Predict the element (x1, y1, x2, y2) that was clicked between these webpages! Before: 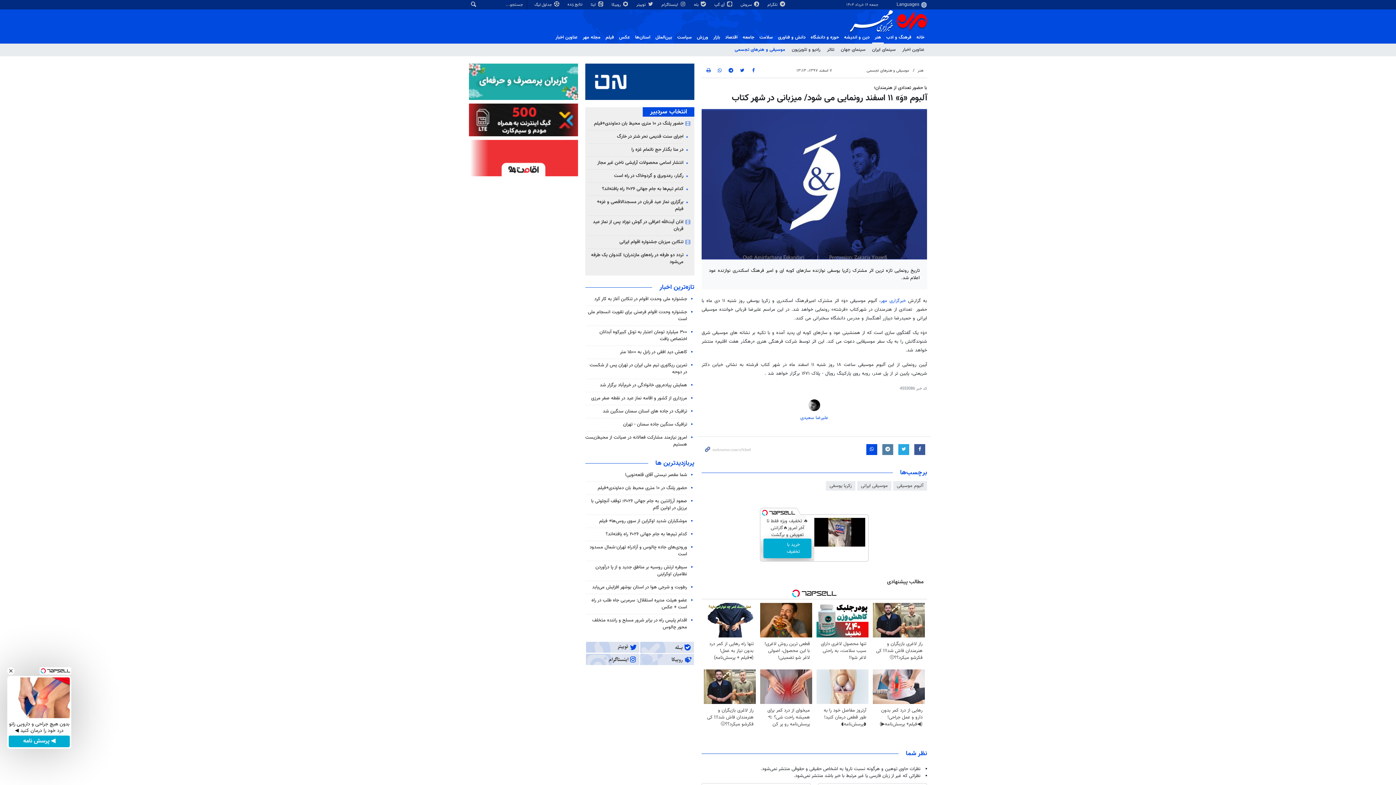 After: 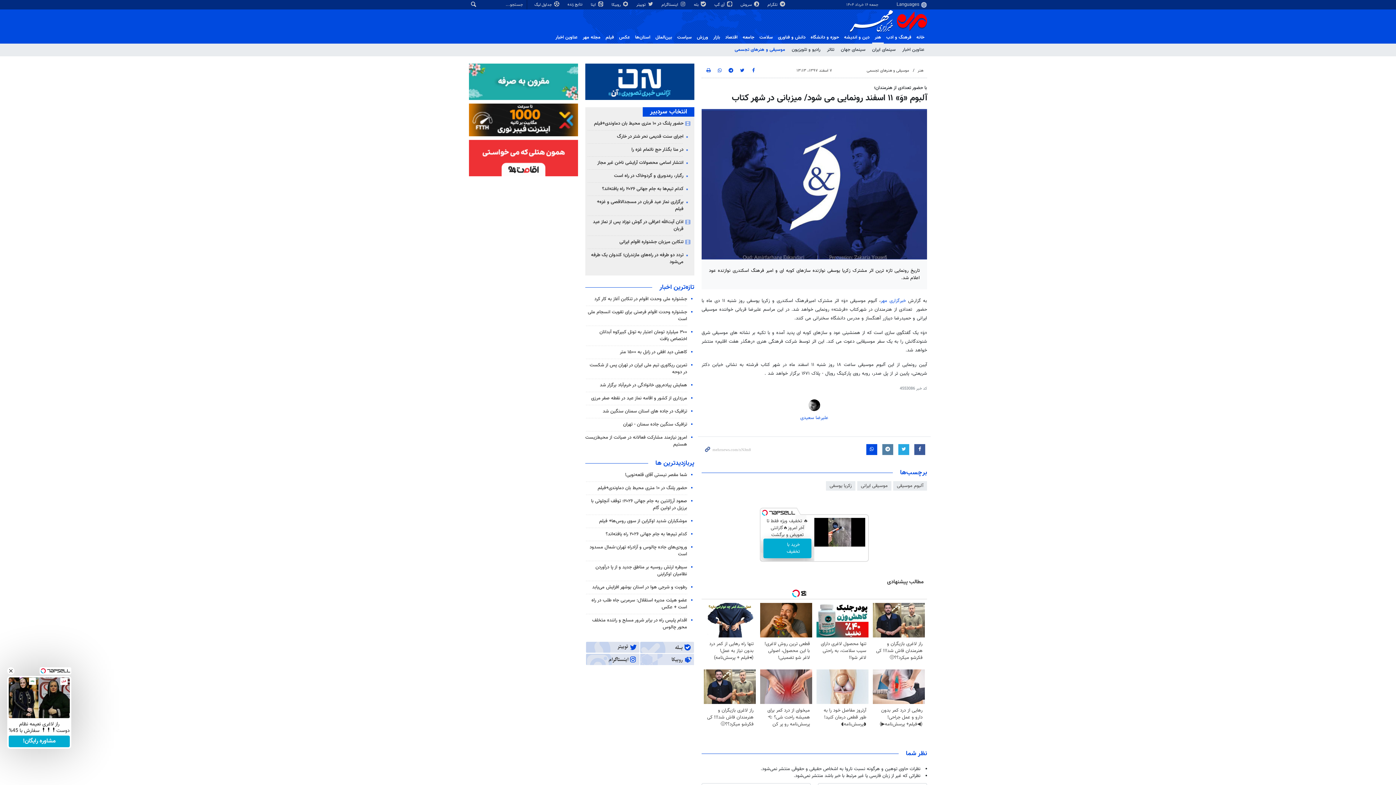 Action: bbox: (873, 669, 925, 732) label: رهایی از درد کمر بدون دارو و عمل جراحی! (◀فیلم+ پرسش‌نامه▶)